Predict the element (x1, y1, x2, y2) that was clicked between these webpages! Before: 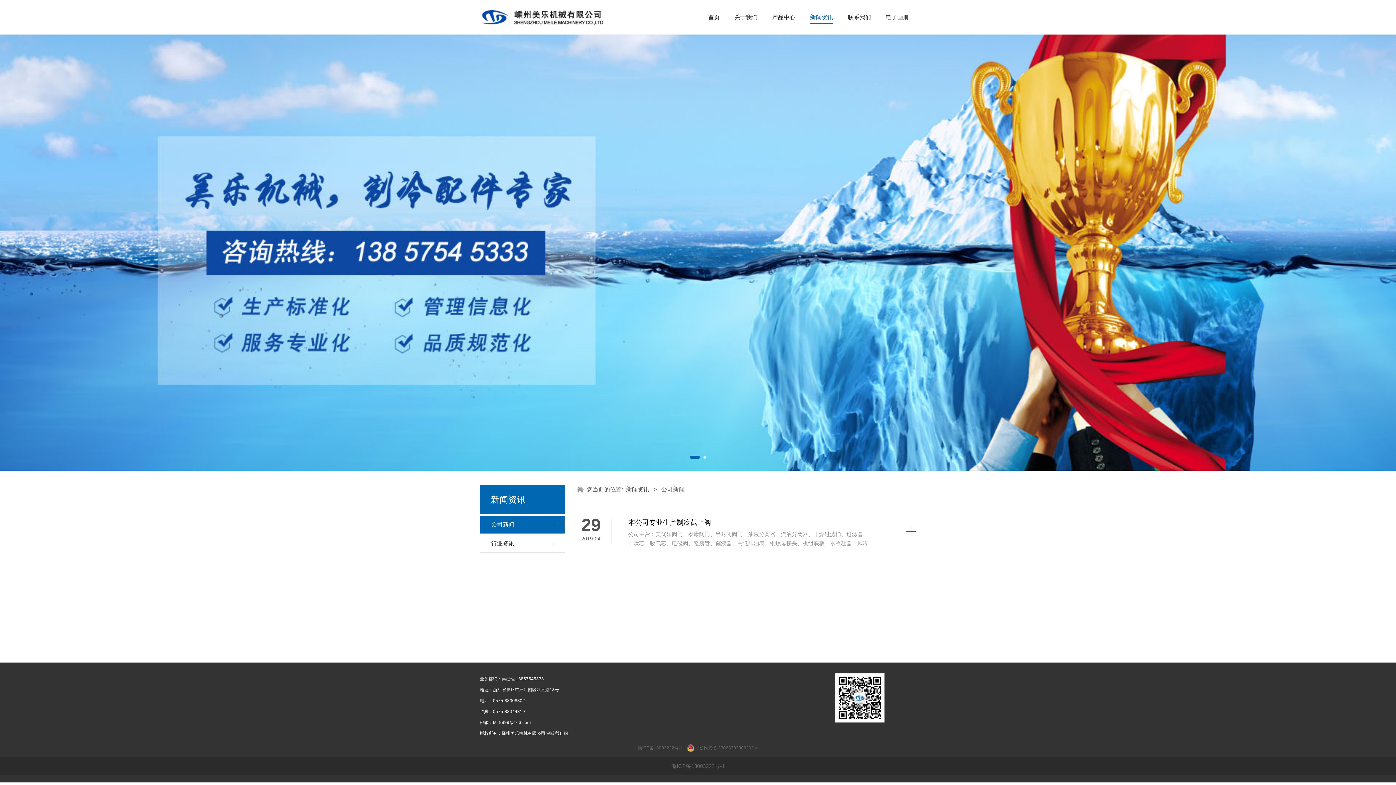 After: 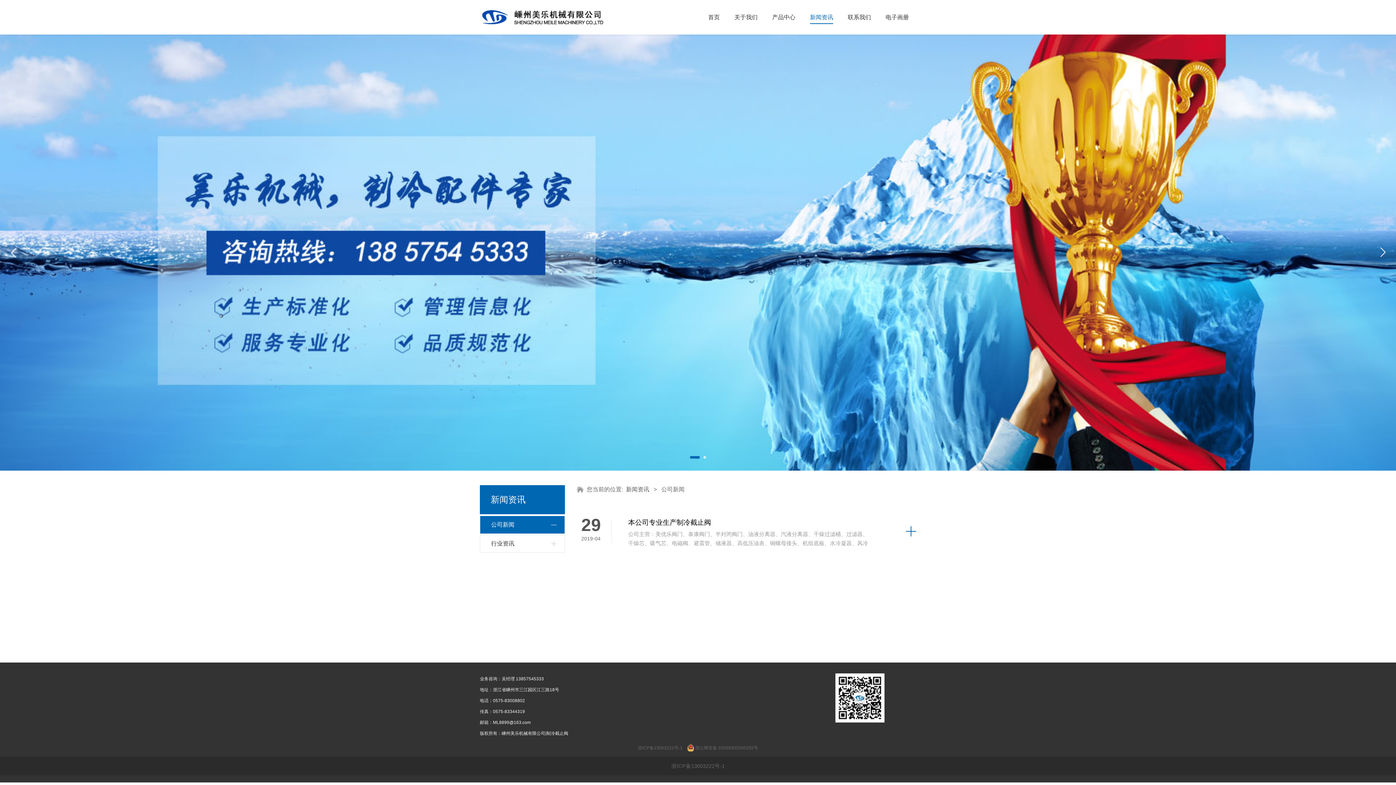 Action: bbox: (690, 456, 700, 458) label: 1